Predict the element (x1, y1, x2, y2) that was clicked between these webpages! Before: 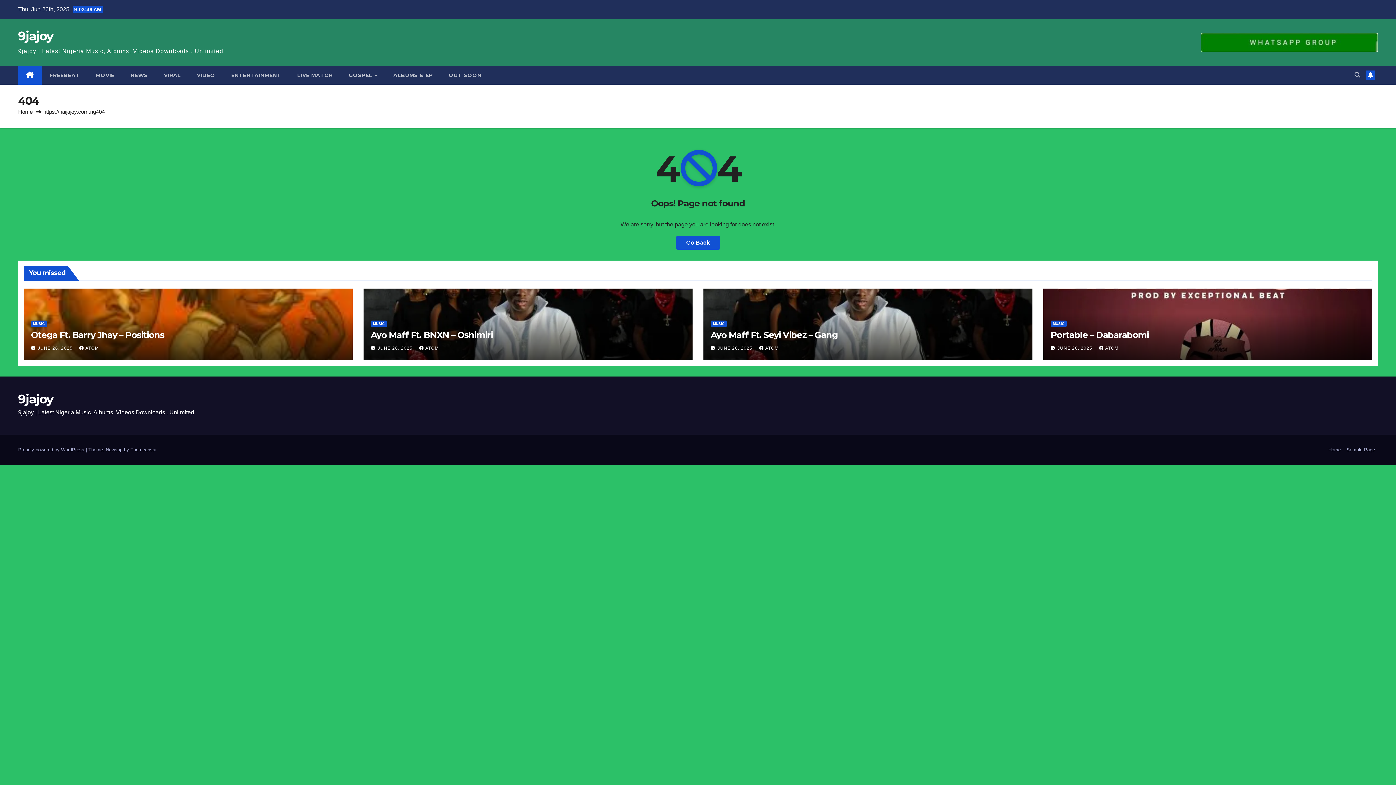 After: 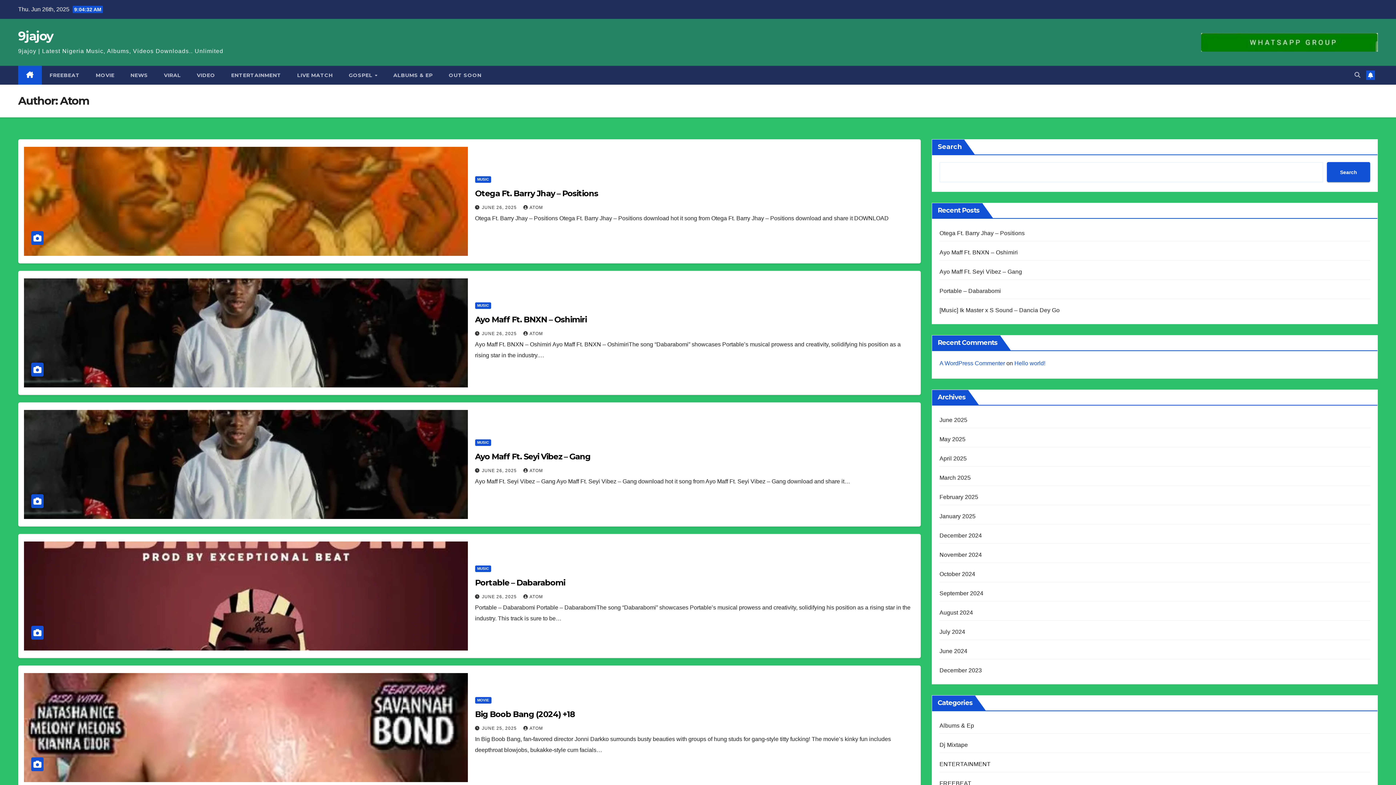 Action: label: ATOM bbox: (1099, 345, 1118, 350)